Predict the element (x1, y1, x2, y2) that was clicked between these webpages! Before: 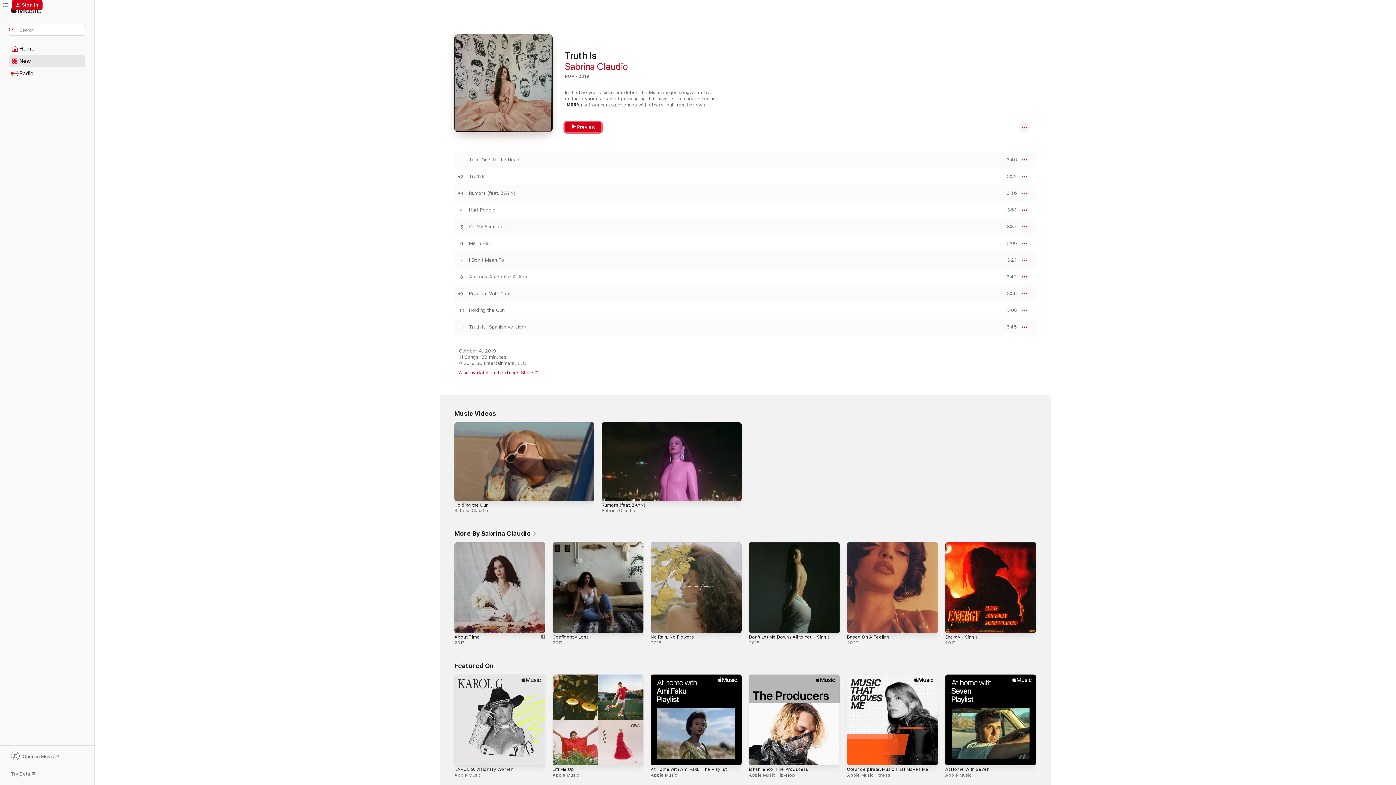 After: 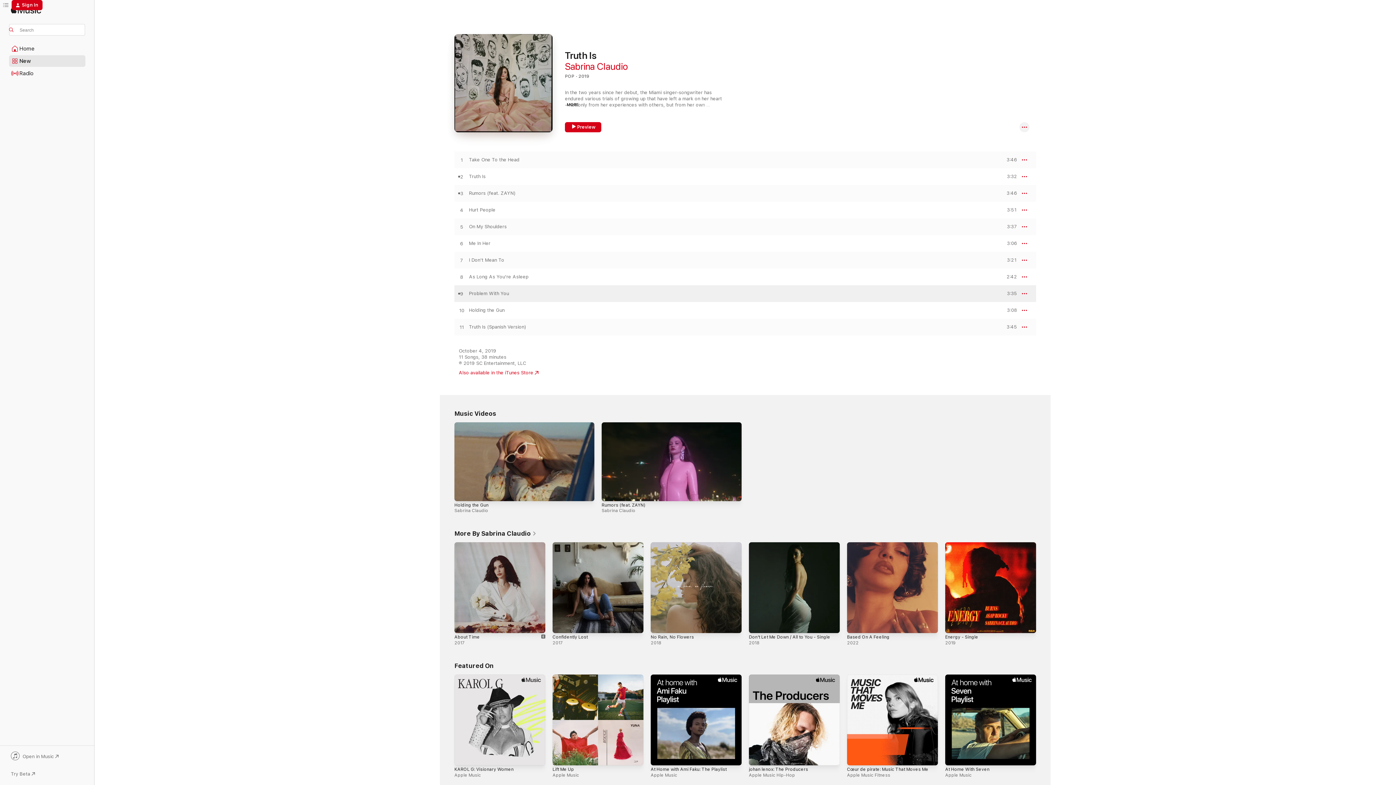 Action: label: Play Problem With You by Sabrina Claudio bbox: (454, 290, 469, 297)